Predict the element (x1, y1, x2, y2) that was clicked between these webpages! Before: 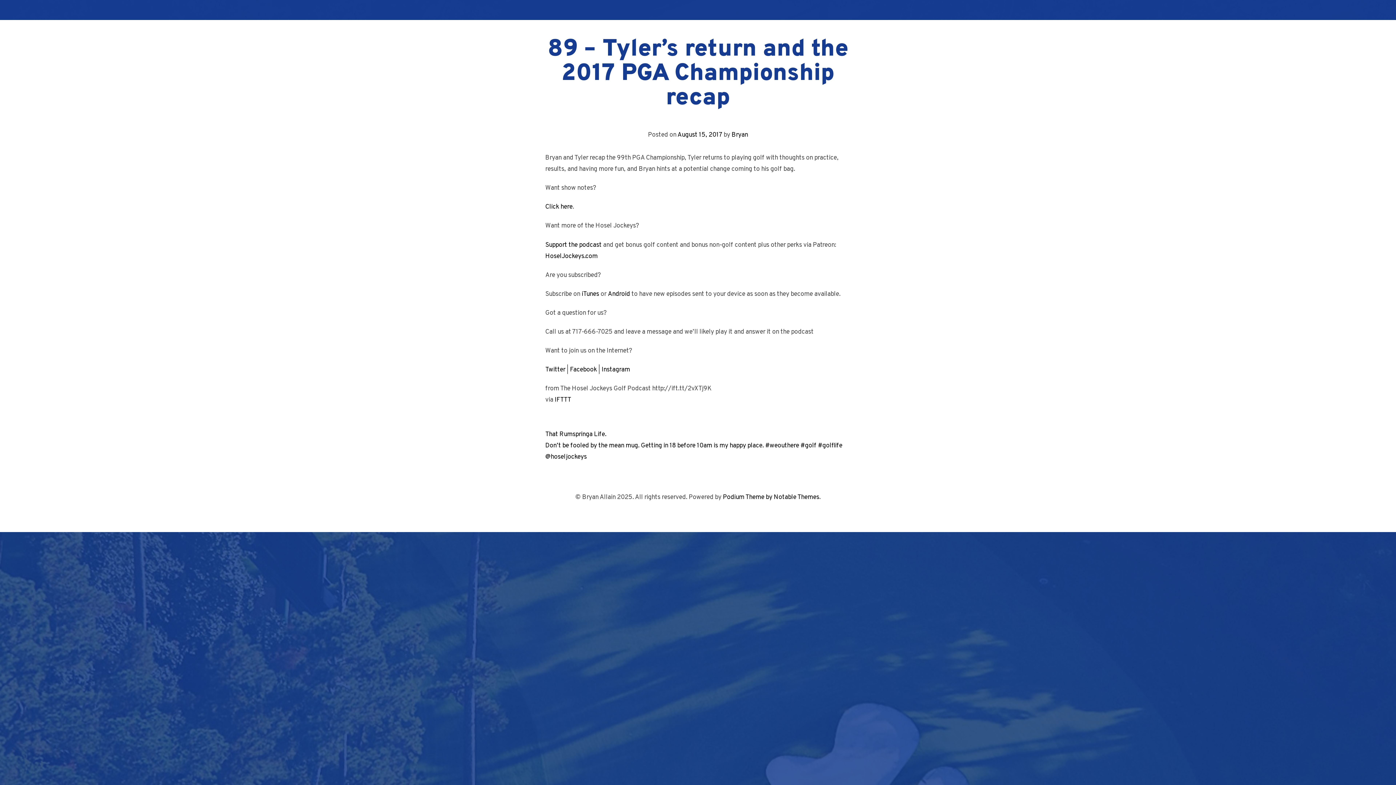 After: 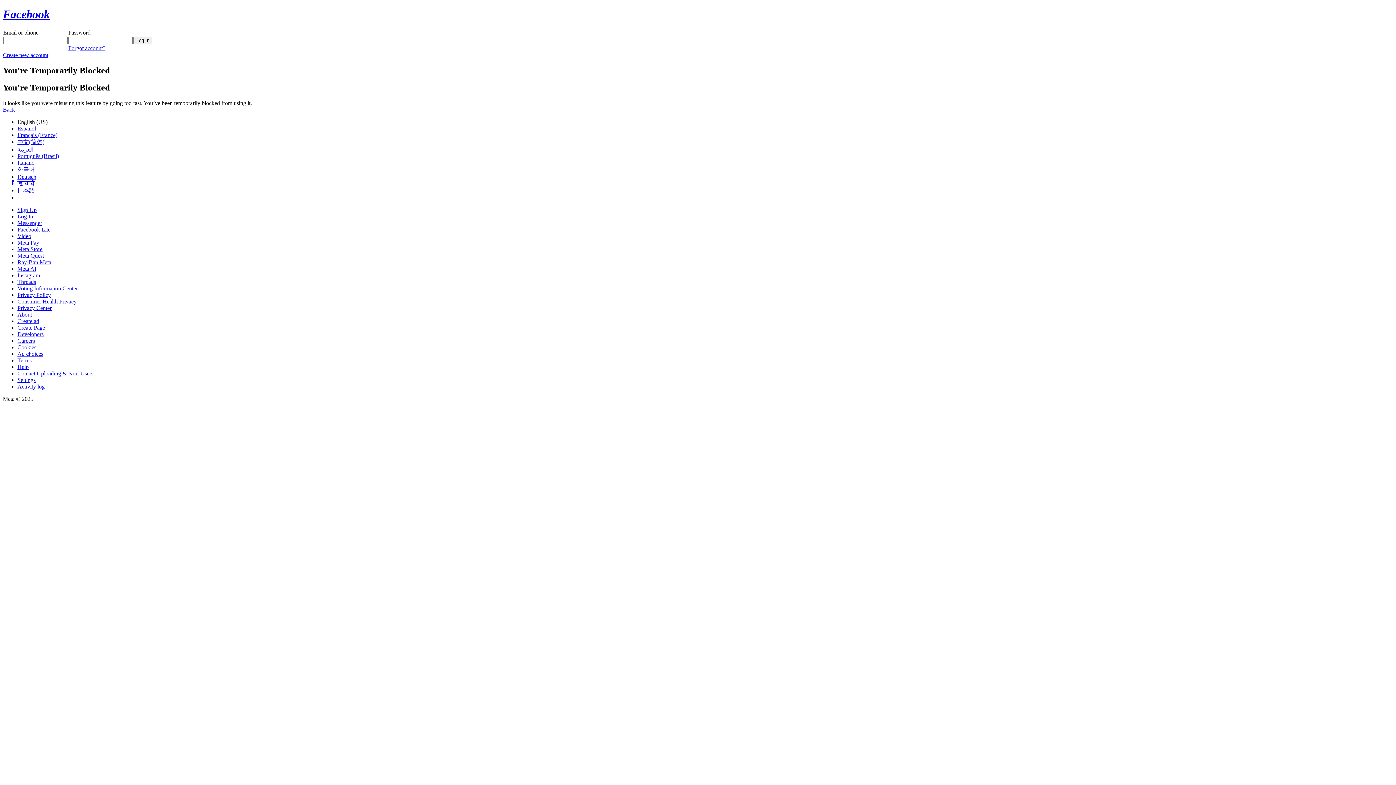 Action: label: Facebook bbox: (570, 365, 597, 374)